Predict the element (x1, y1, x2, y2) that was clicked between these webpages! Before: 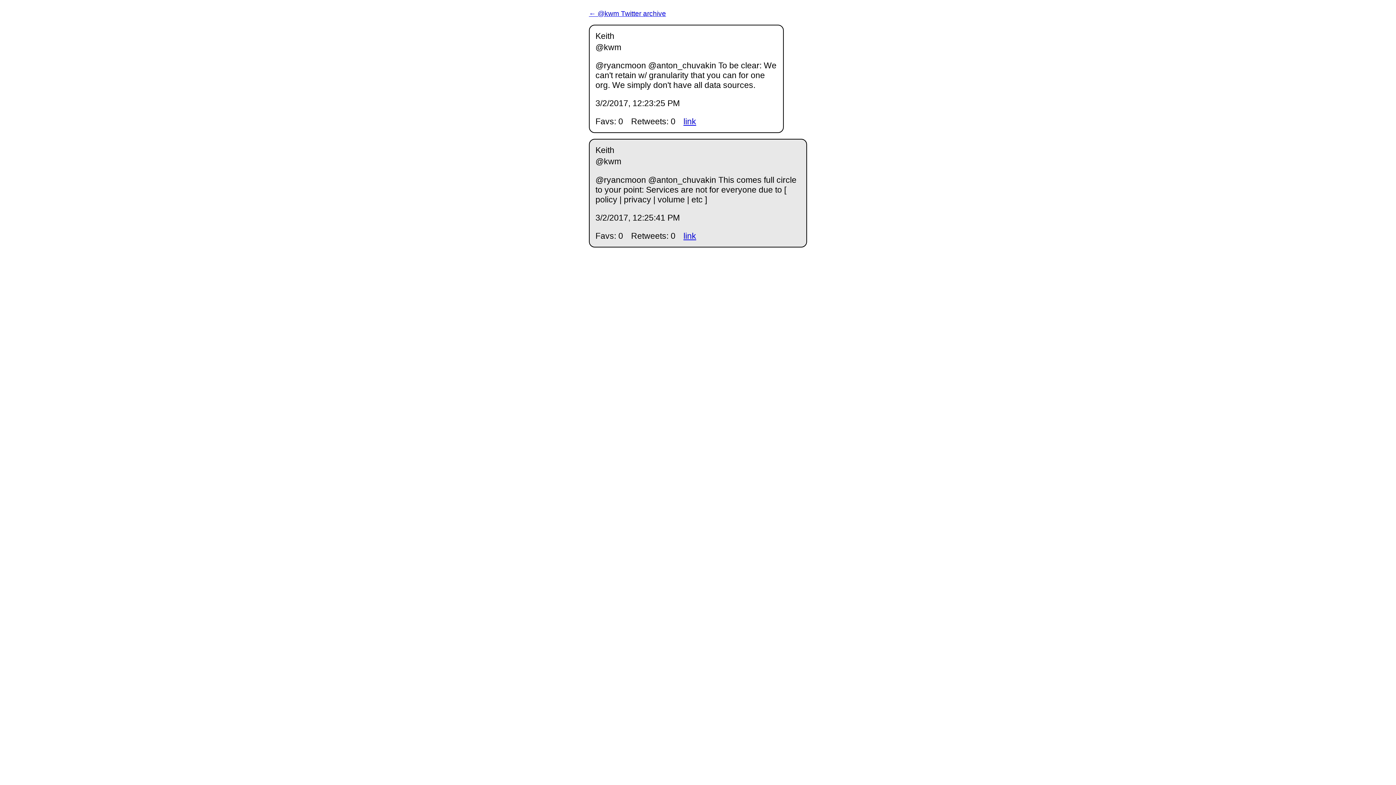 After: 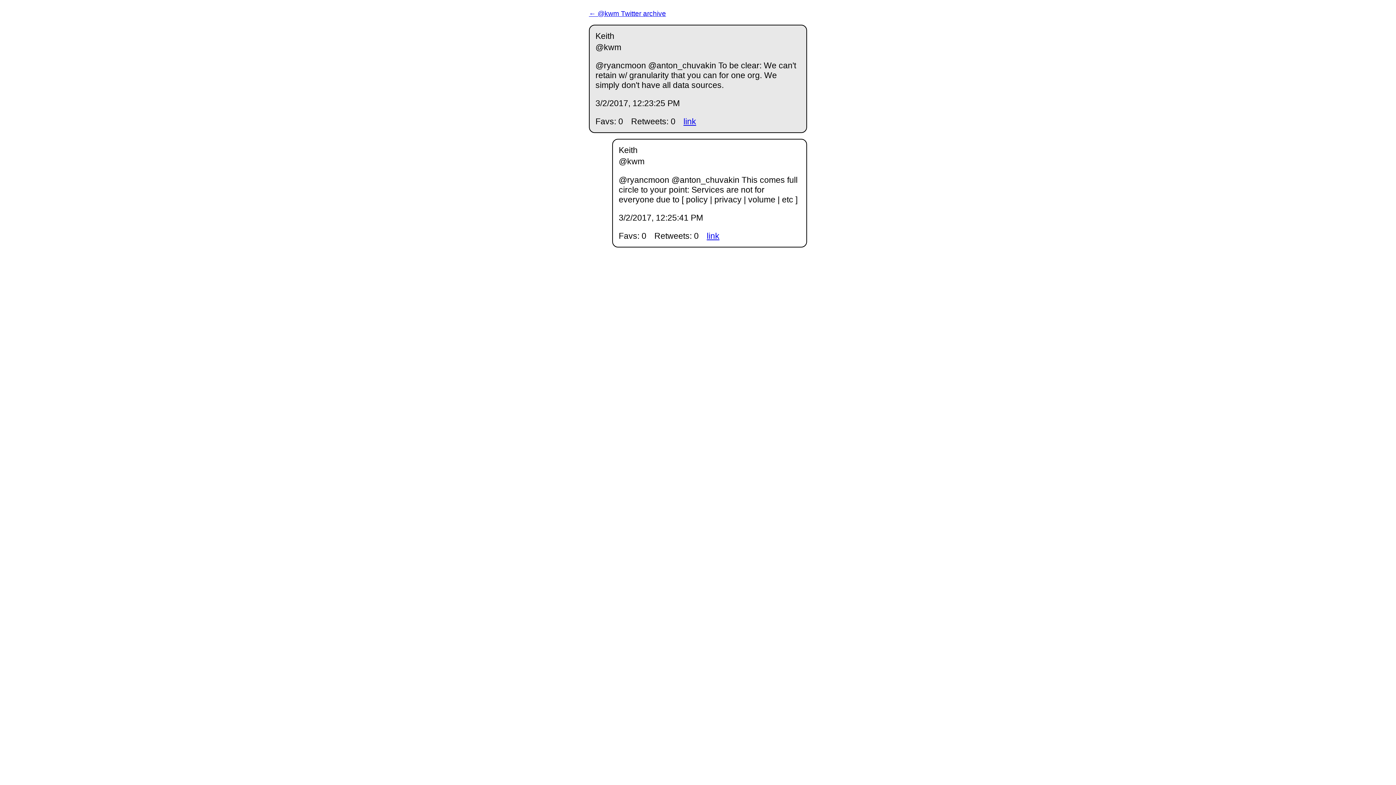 Action: bbox: (683, 116, 696, 126) label: link